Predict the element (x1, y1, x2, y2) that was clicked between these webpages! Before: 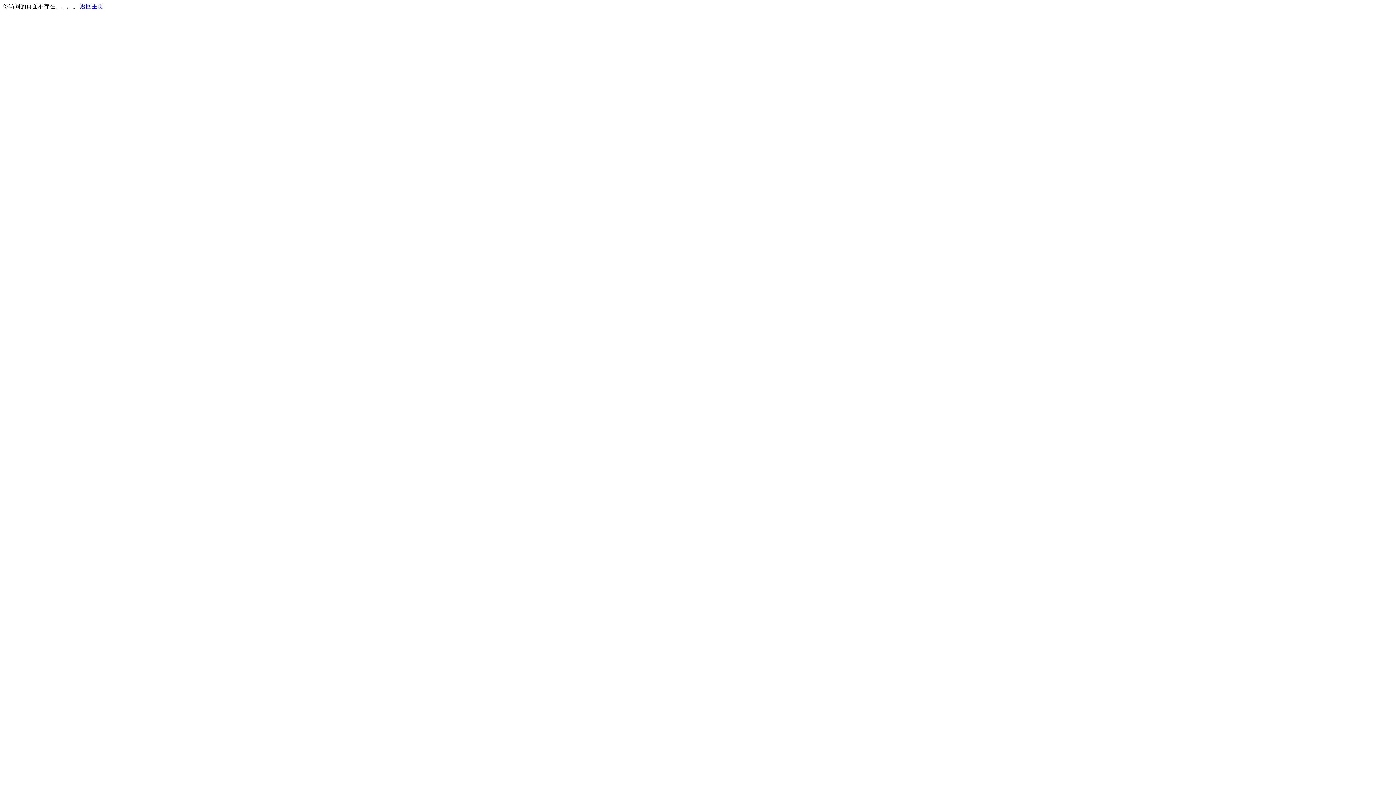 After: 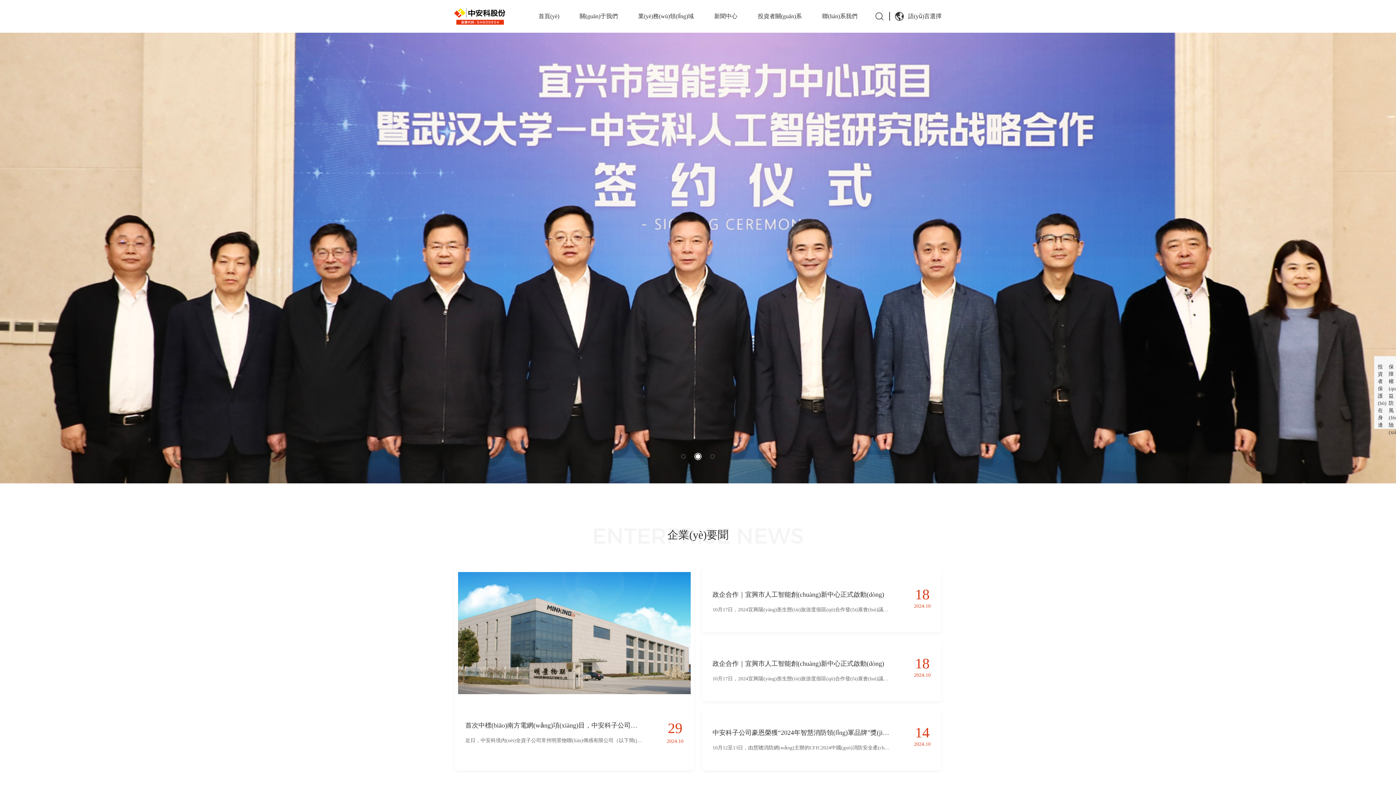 Action: label: 返回主页 bbox: (80, 3, 103, 9)